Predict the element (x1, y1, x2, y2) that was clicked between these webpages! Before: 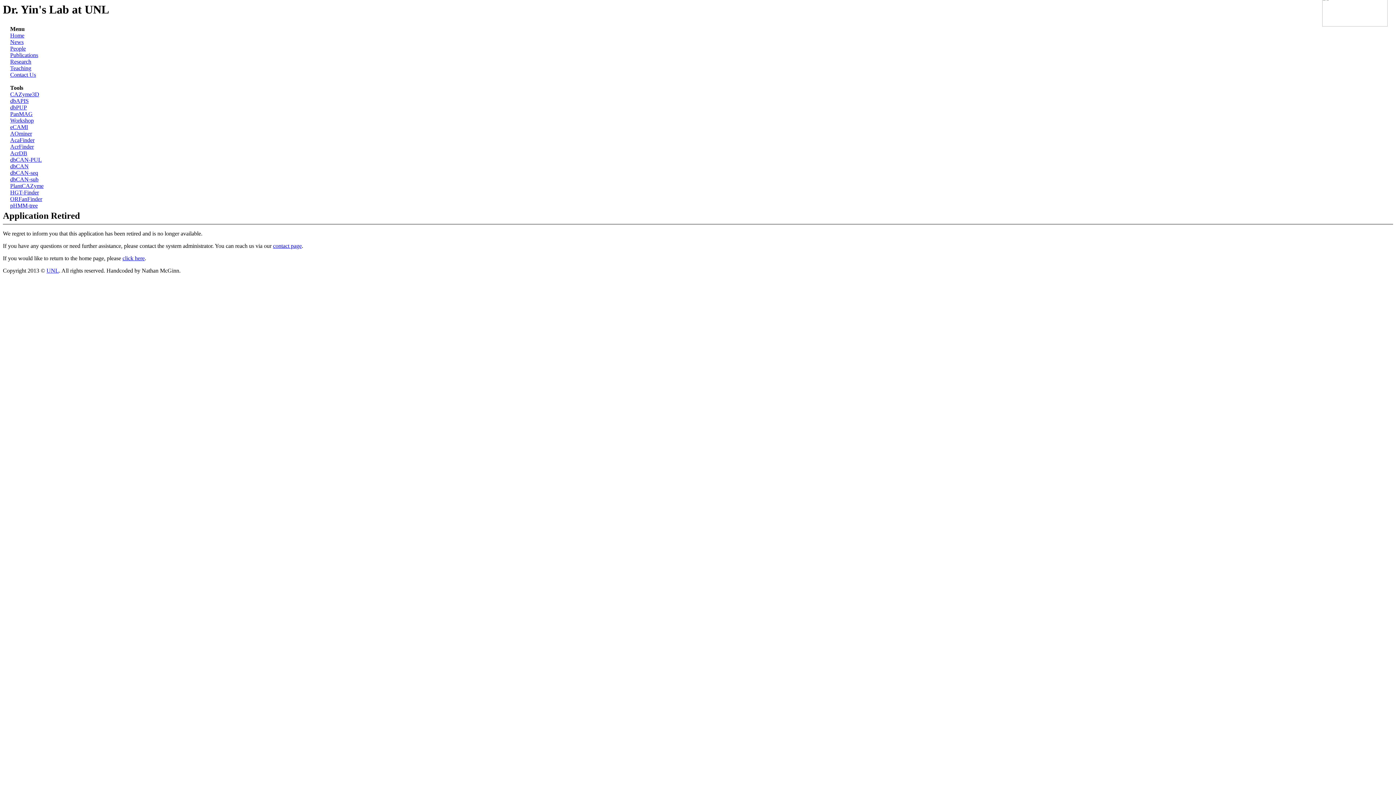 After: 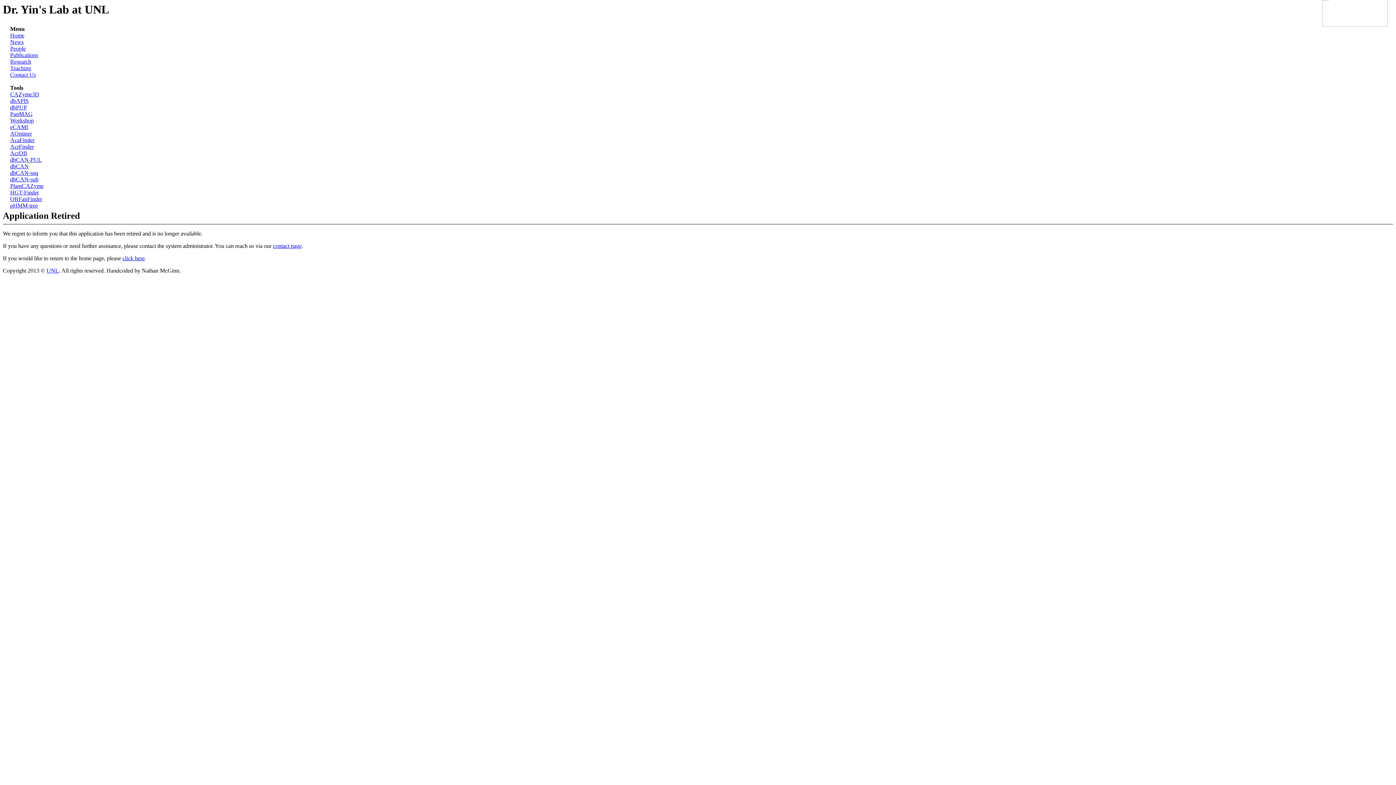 Action: bbox: (10, 202, 37, 208) label: pHMM-tree